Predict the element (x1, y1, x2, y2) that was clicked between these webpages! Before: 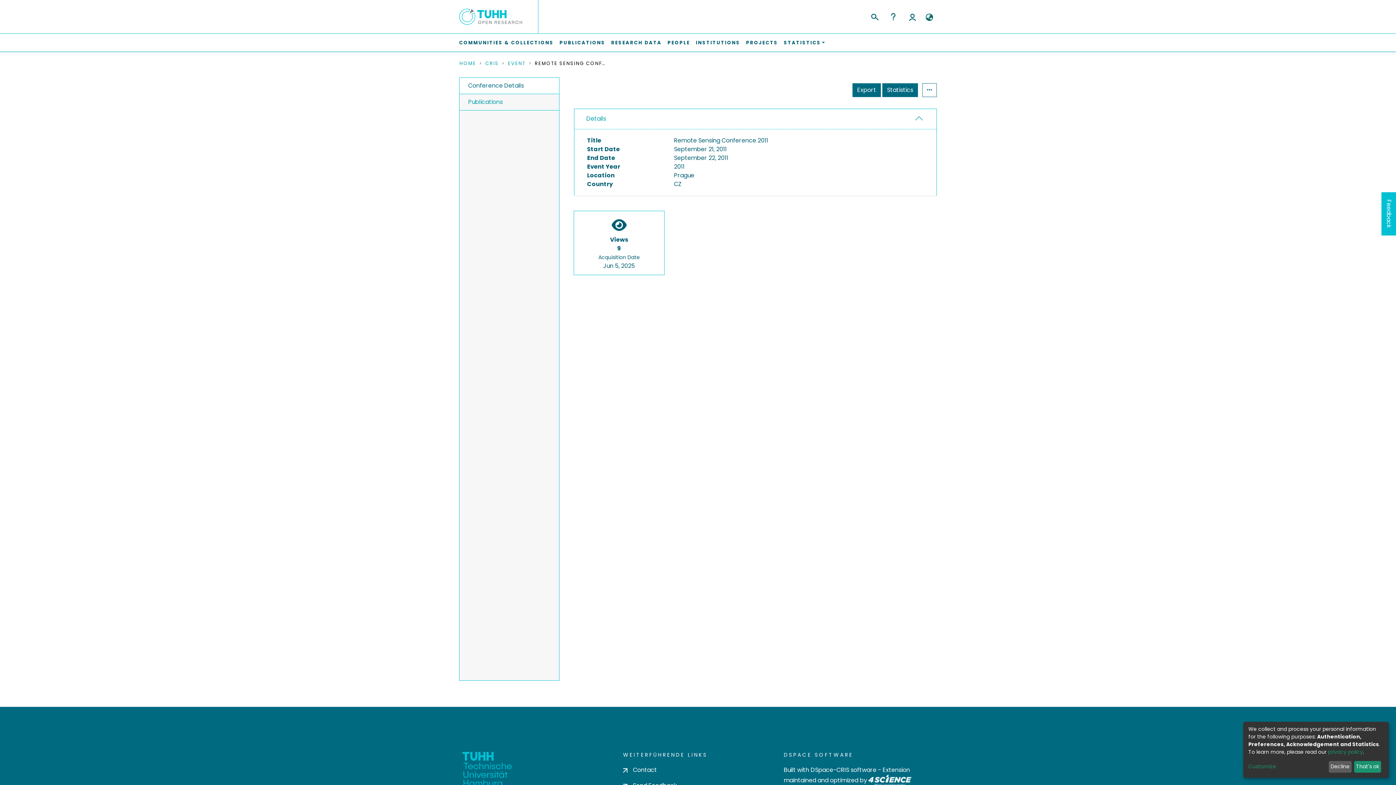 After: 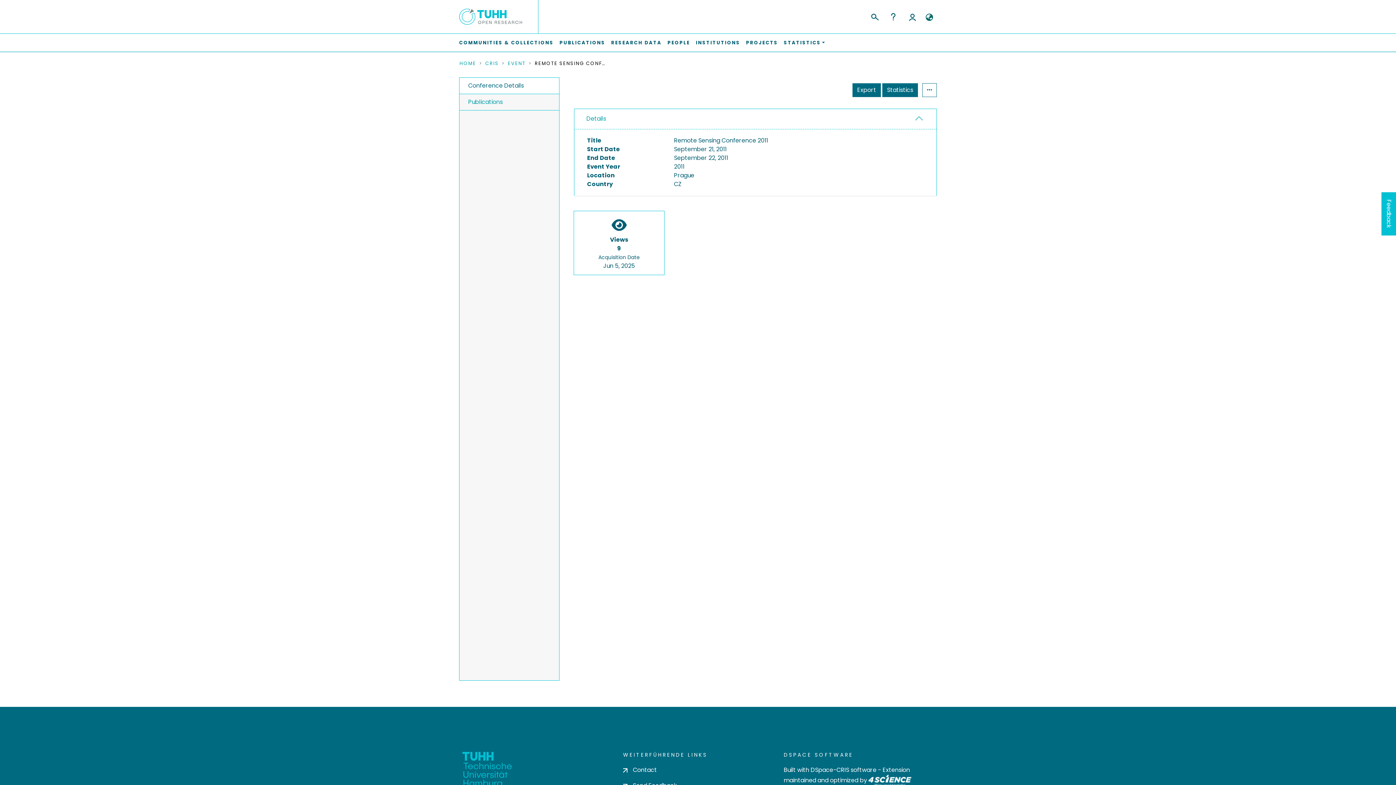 Action: bbox: (1328, 761, 1351, 773) label: Decline